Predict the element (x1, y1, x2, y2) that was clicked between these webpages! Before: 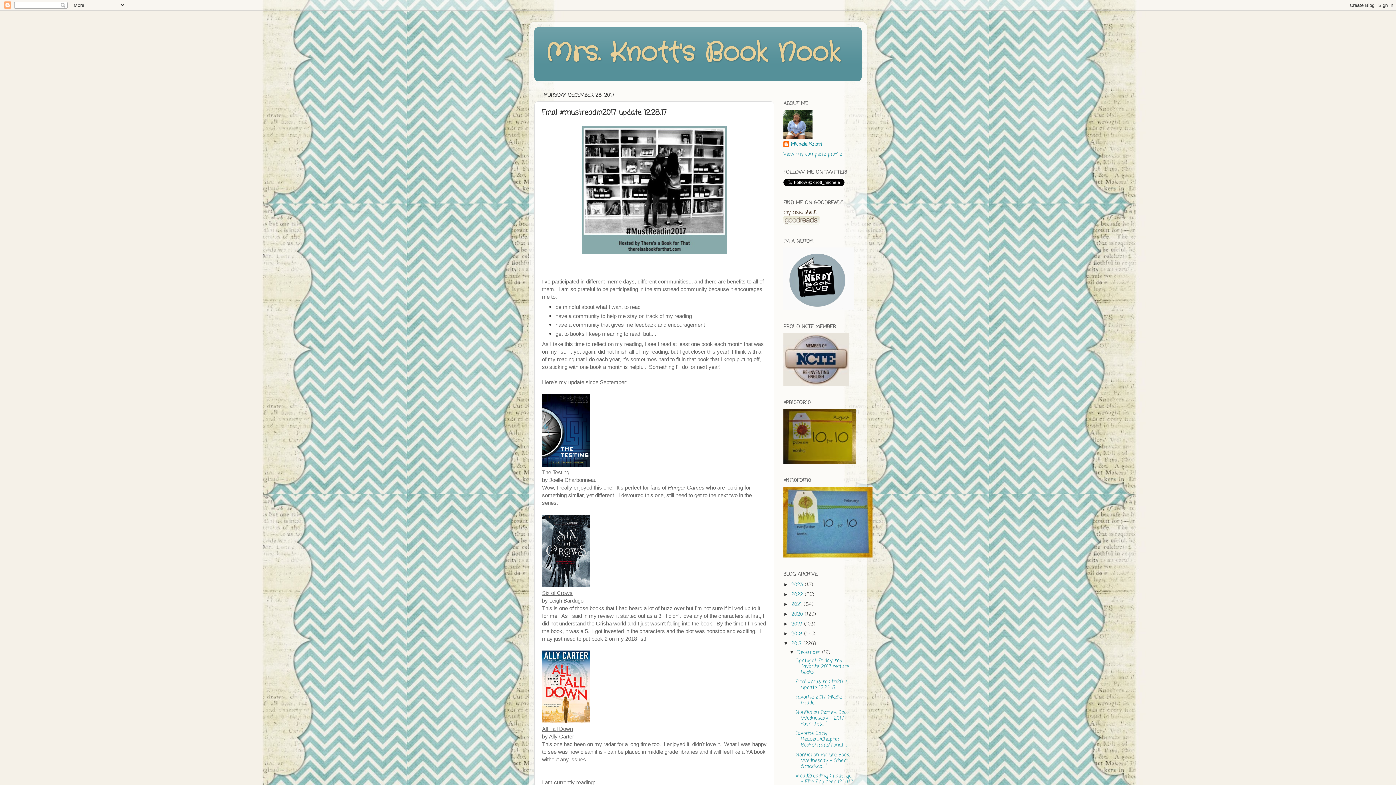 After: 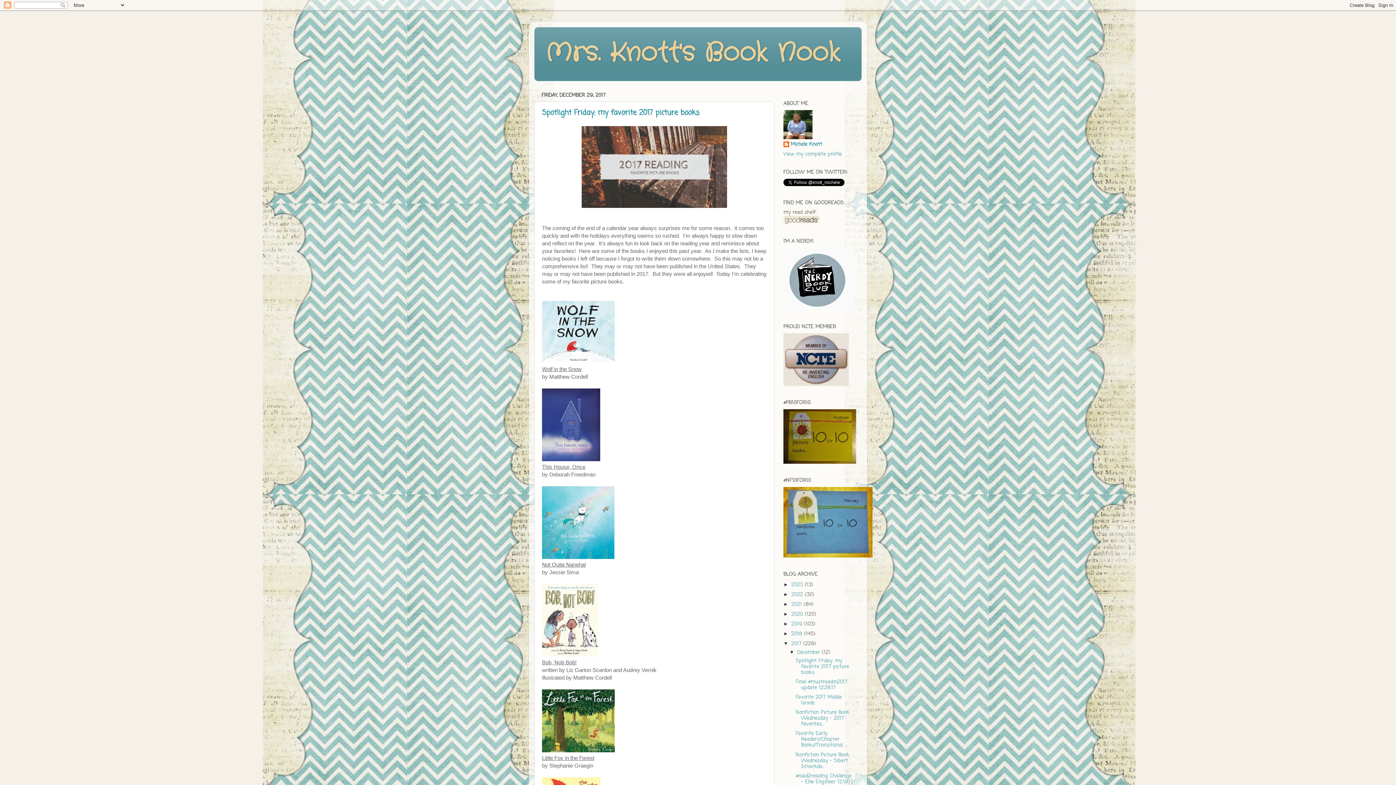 Action: bbox: (791, 640, 803, 648) label: 2017 